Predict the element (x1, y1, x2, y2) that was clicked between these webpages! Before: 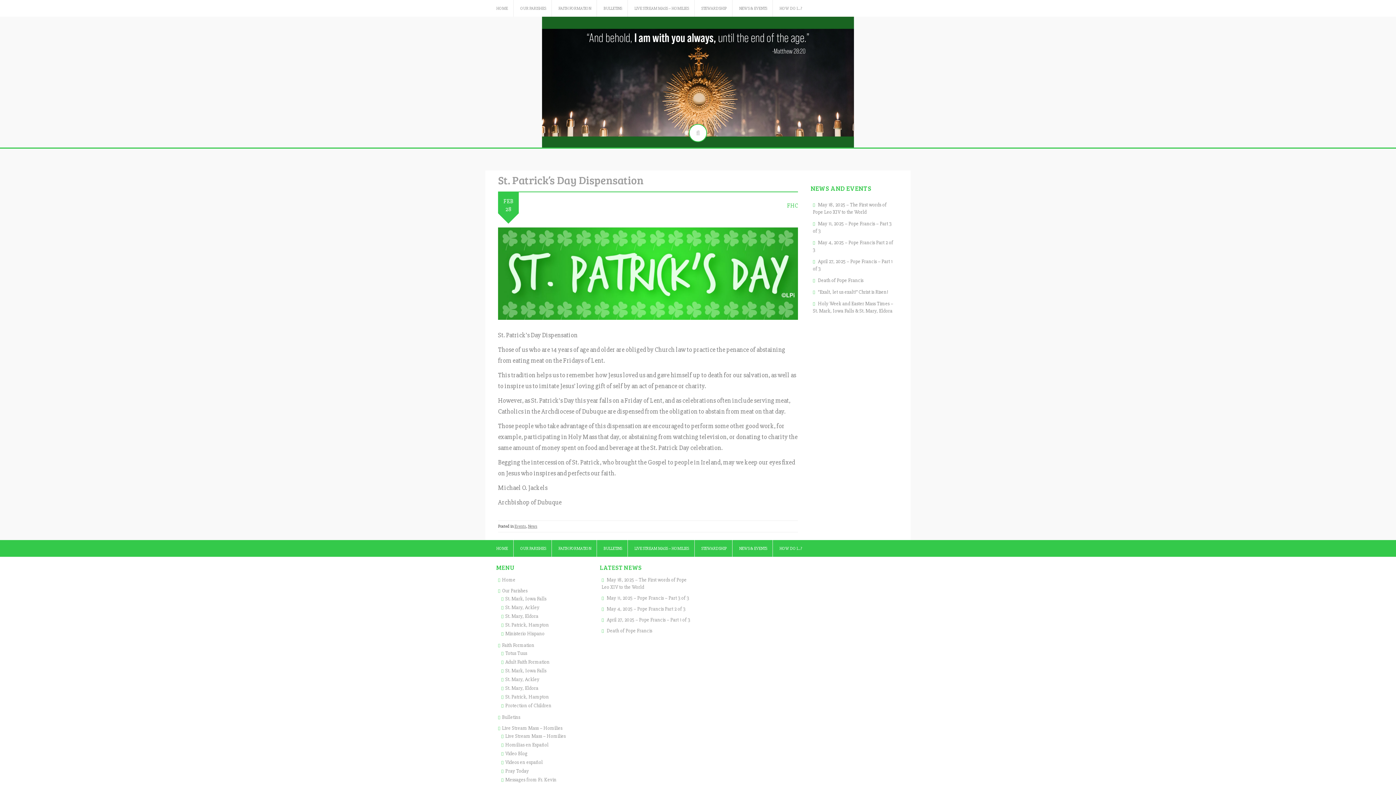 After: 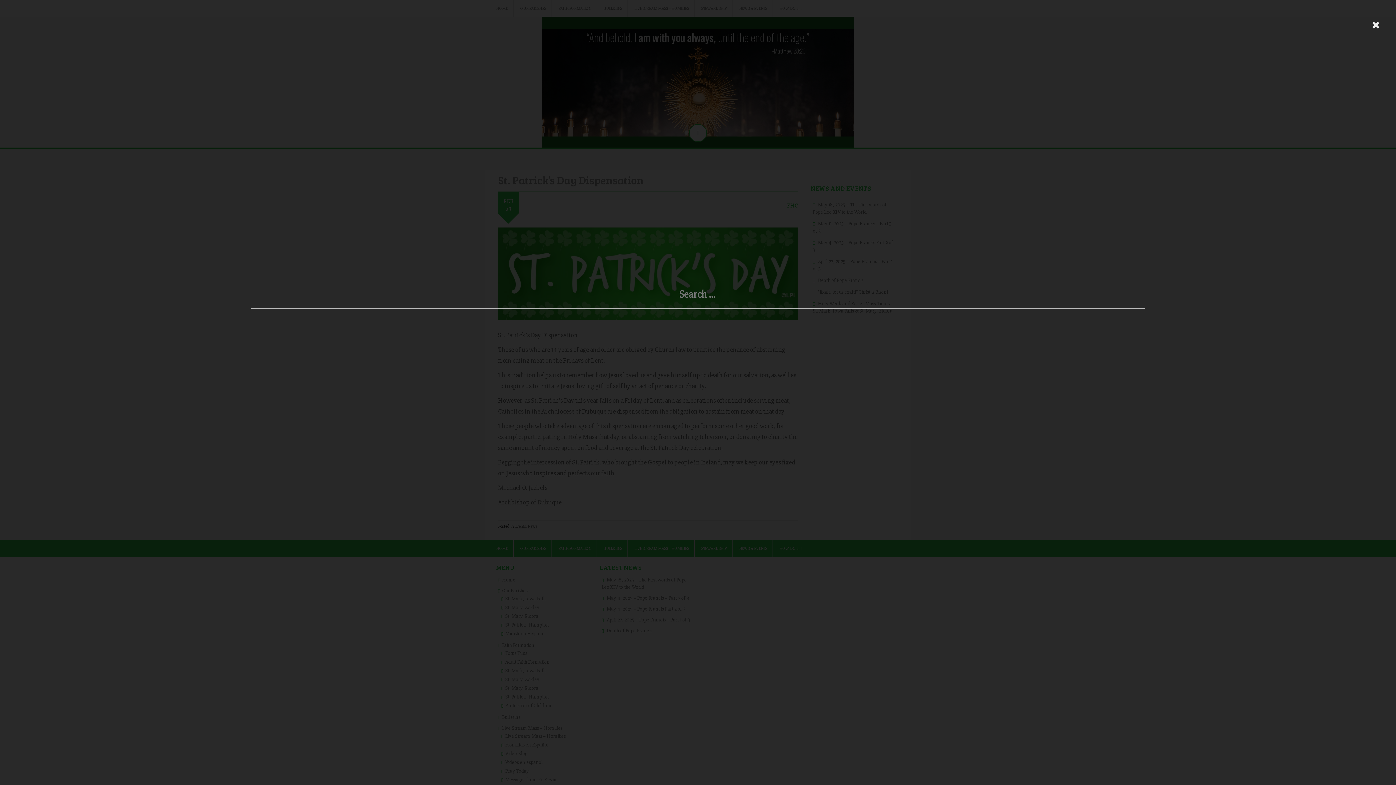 Action: bbox: (689, 124, 707, 142)